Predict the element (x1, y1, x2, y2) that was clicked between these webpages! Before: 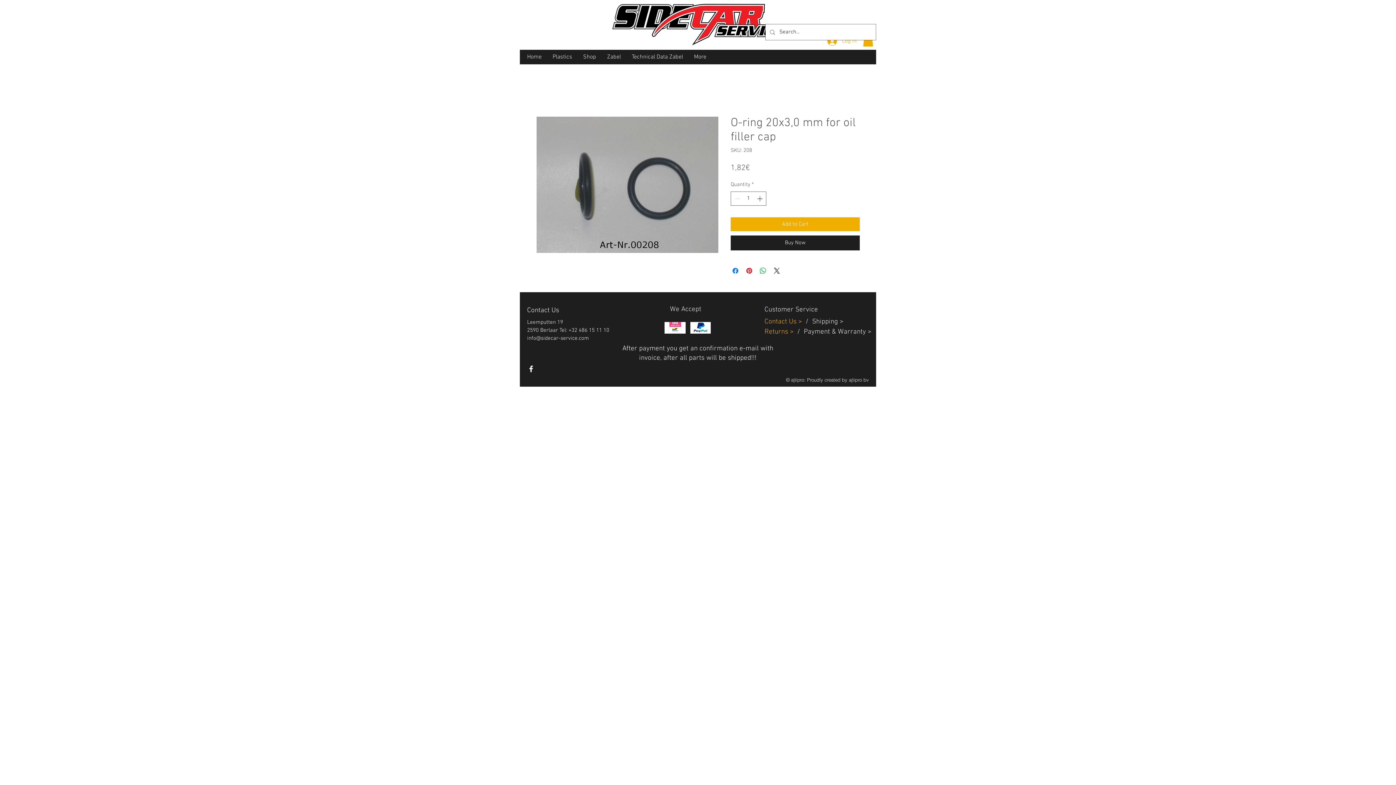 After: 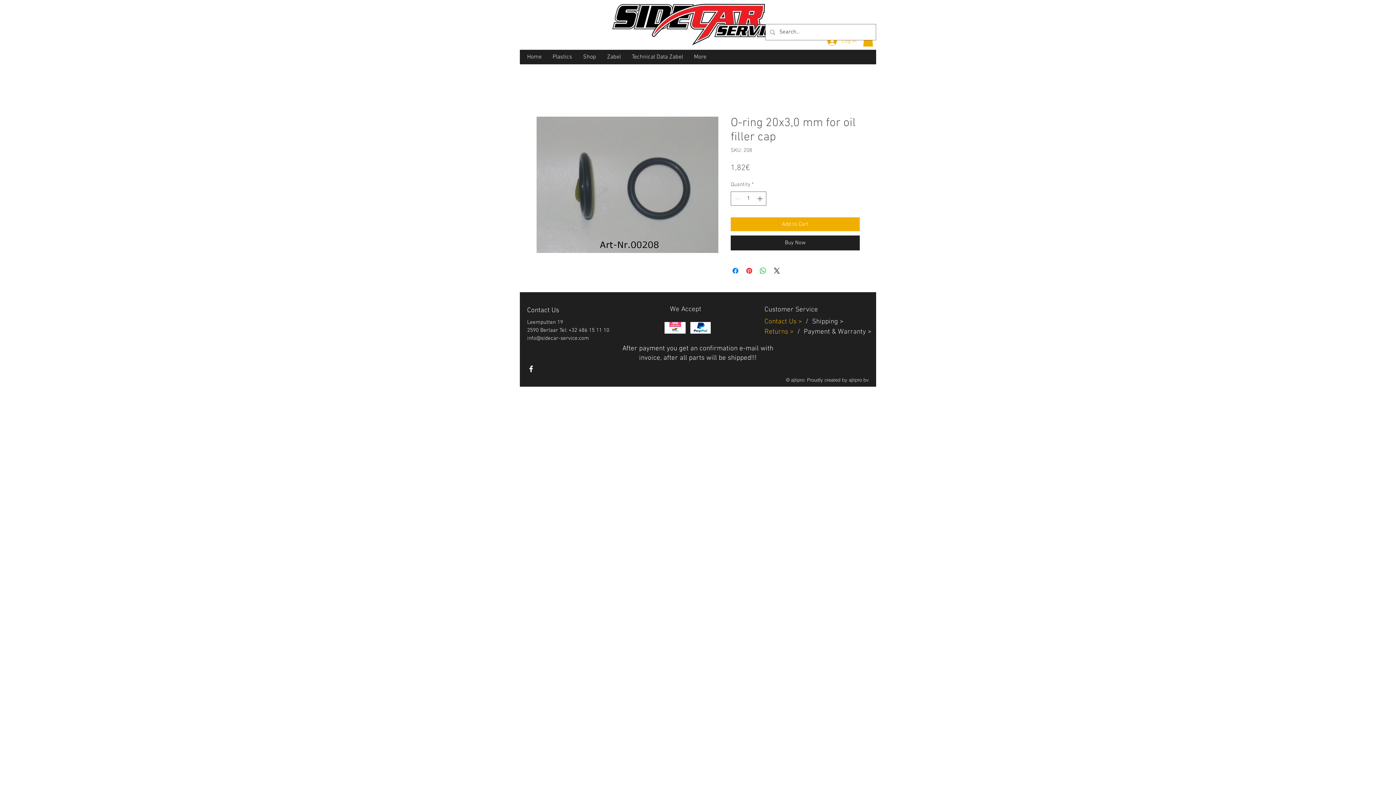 Action: label: info@sidecar-service.com bbox: (527, 335, 589, 341)